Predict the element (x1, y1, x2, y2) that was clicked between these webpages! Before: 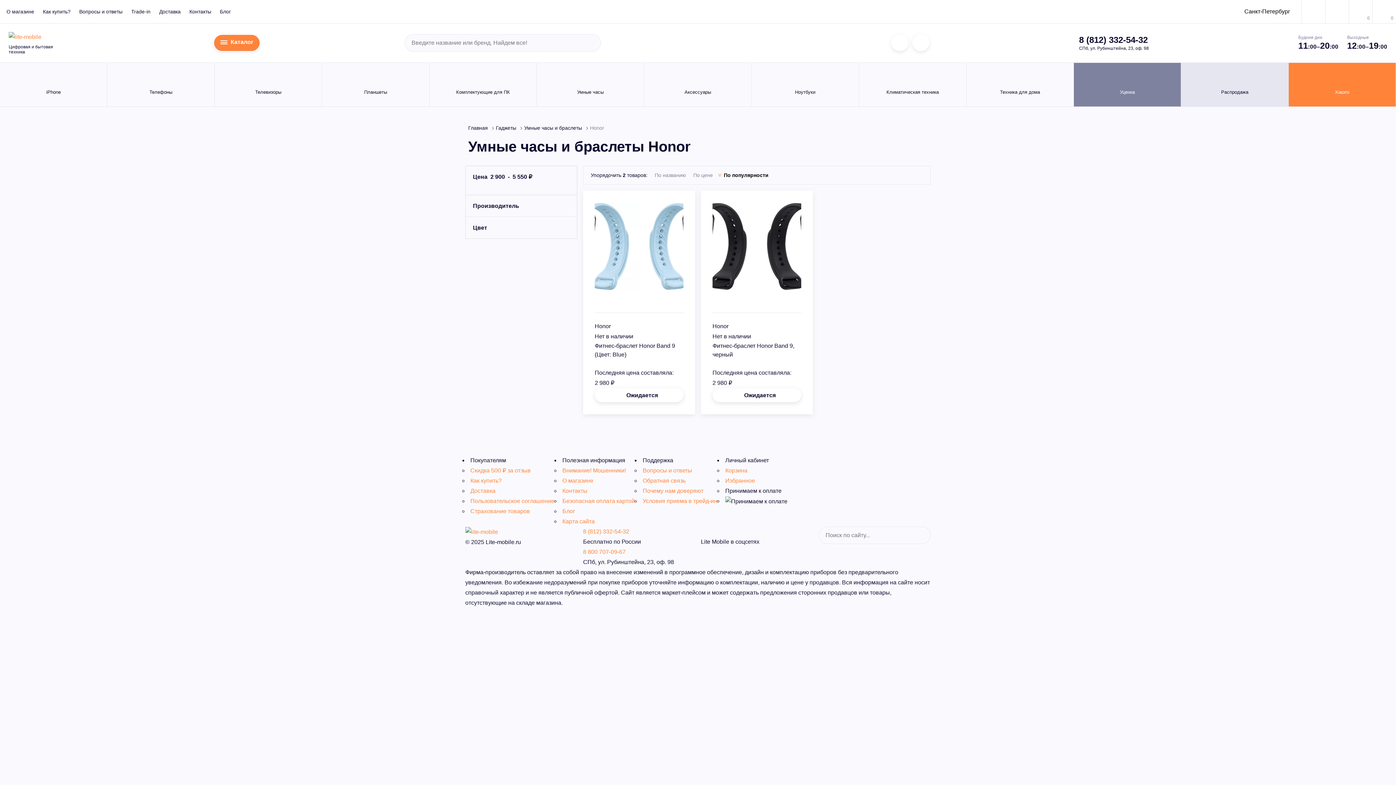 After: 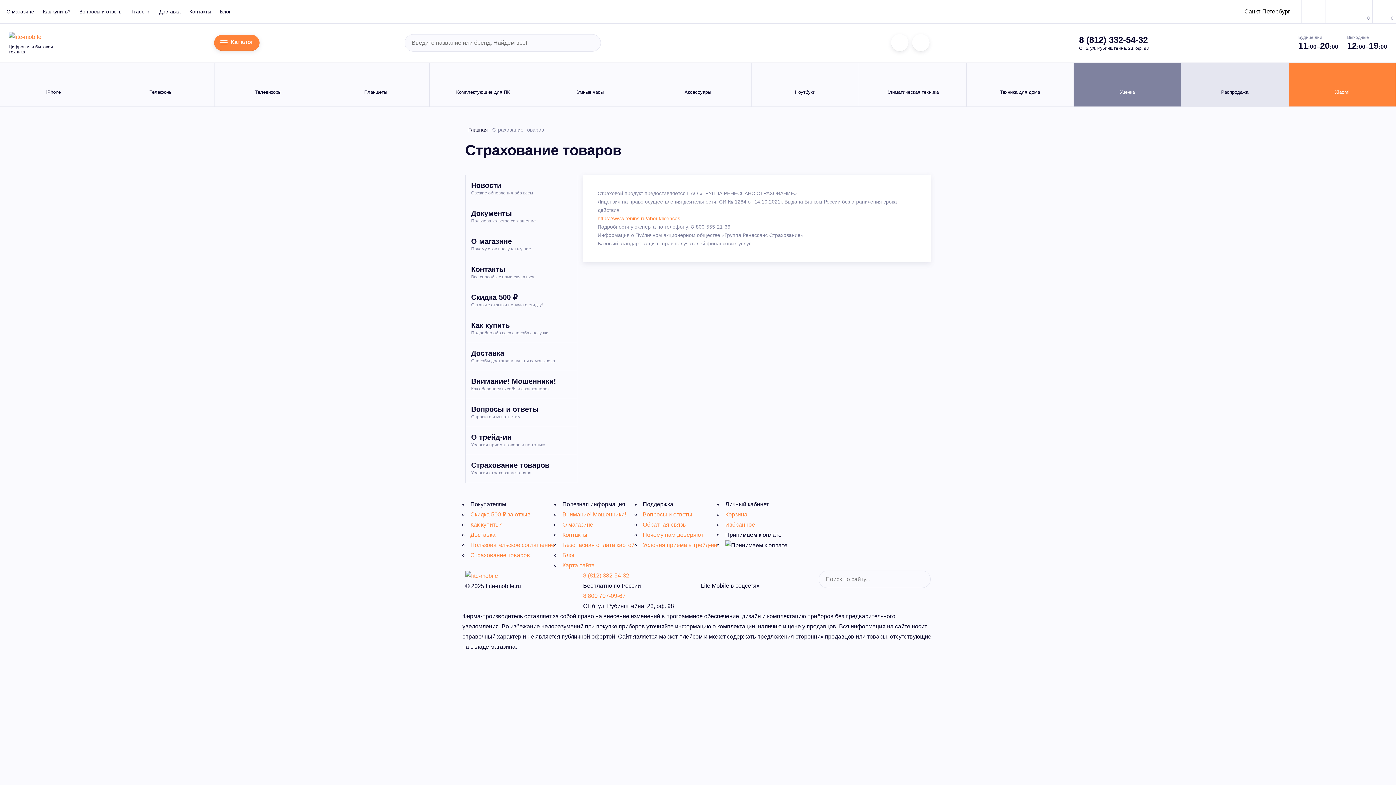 Action: label: Страхование товаров bbox: (470, 508, 530, 514)